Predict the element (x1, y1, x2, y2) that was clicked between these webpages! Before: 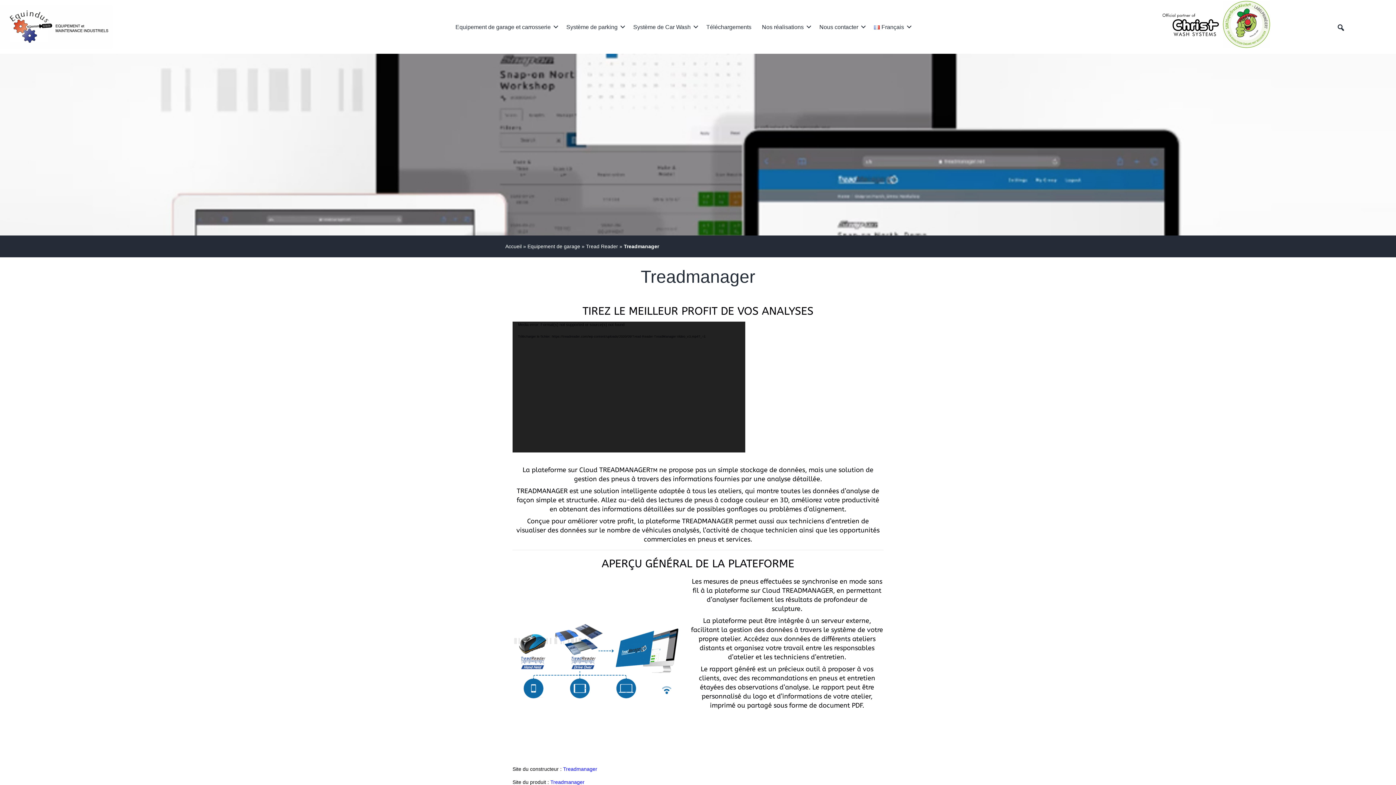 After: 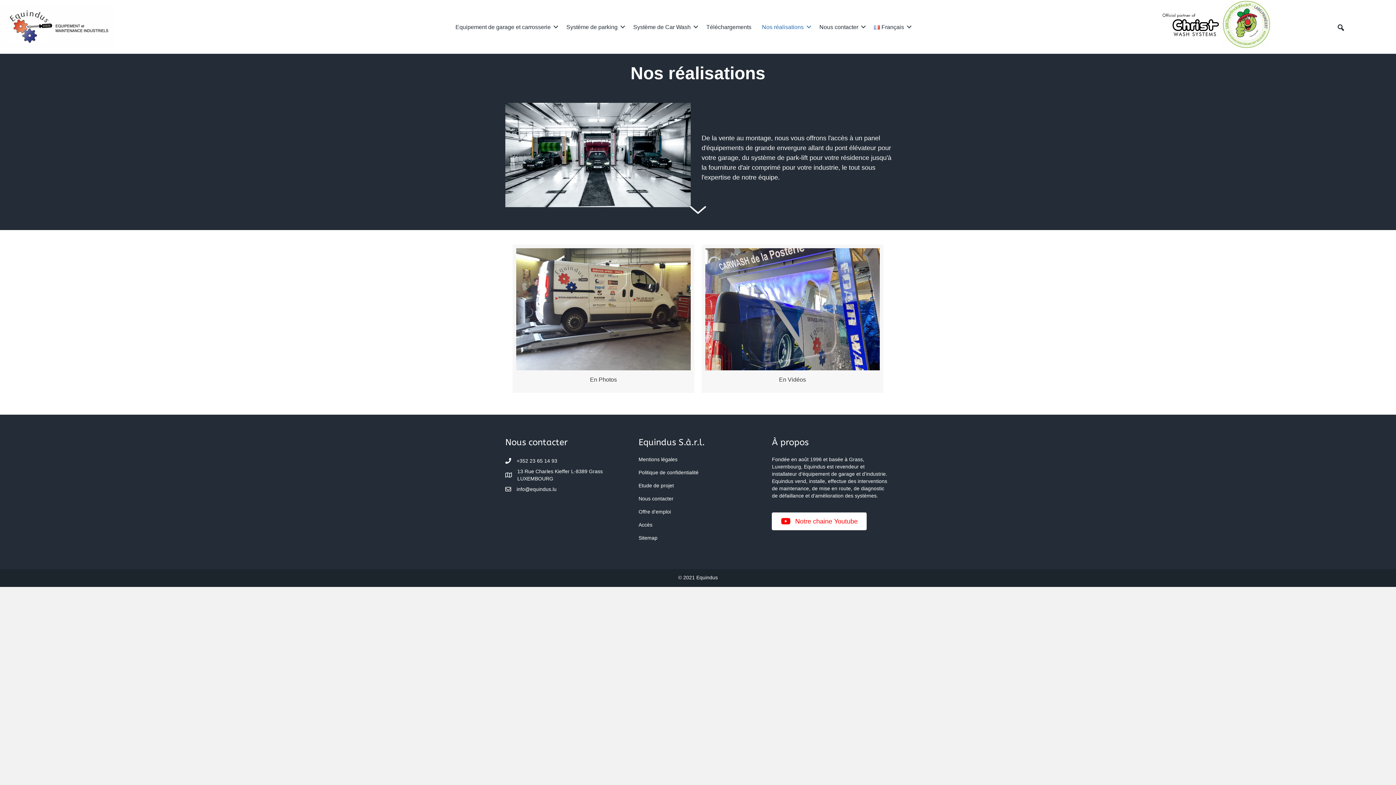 Action: bbox: (757, 17, 814, 36) label: Nos réalisations